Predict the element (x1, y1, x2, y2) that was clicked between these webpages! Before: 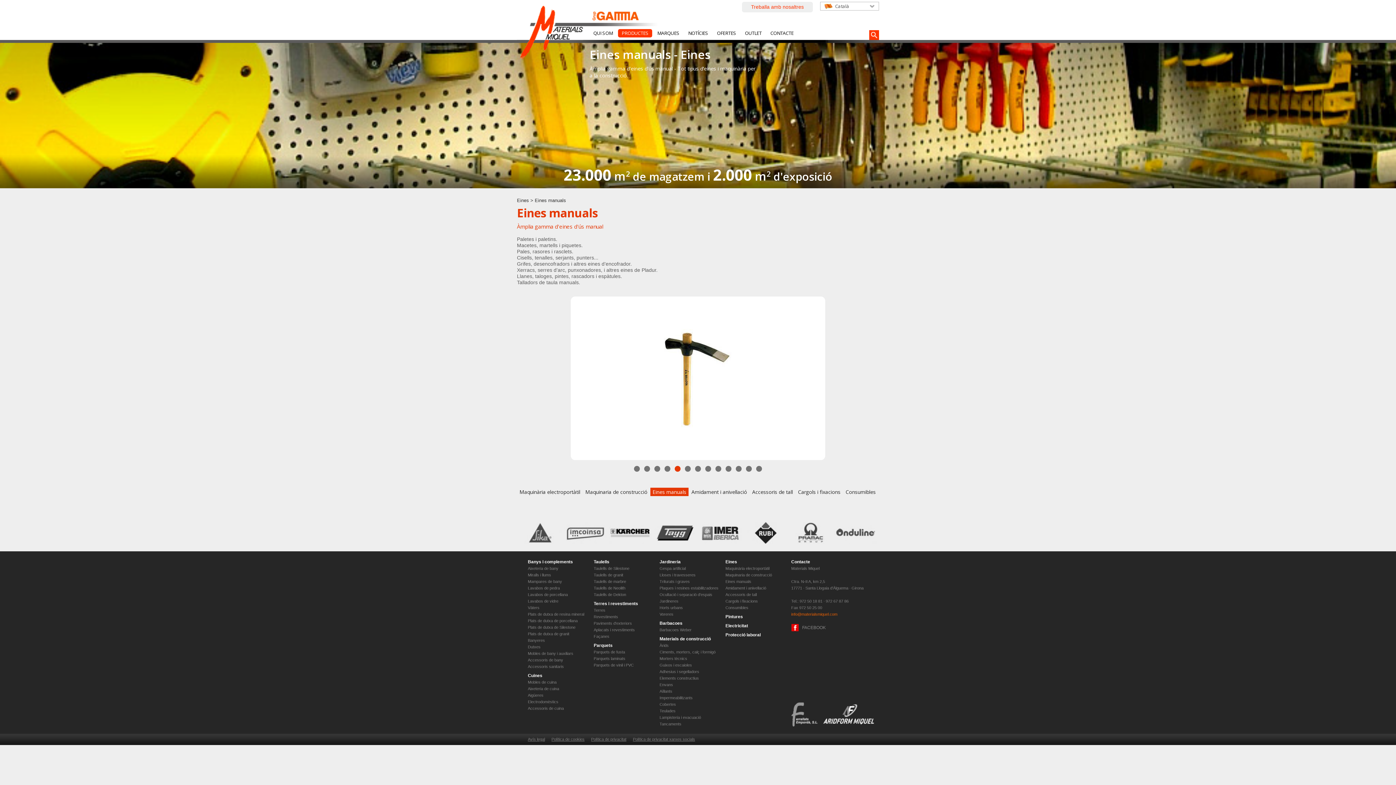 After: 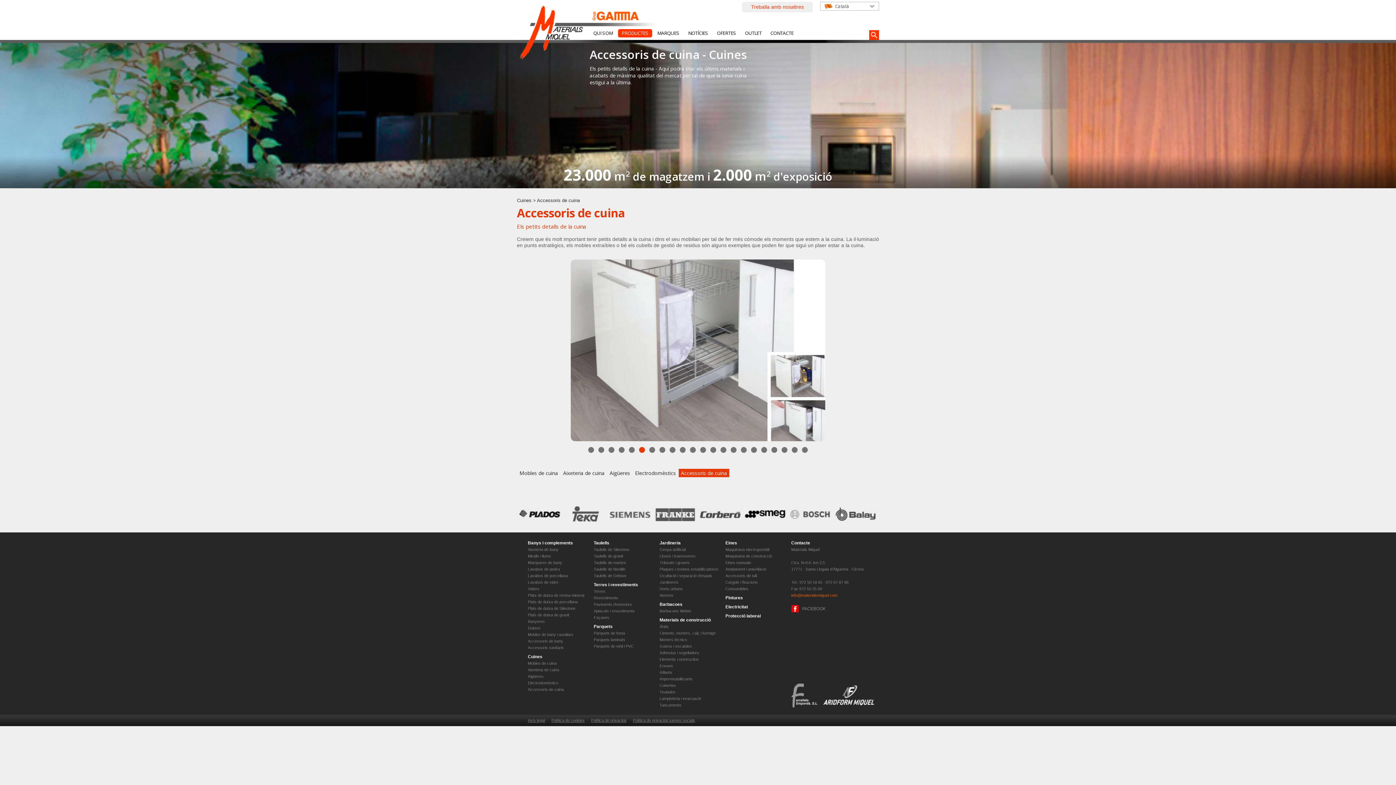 Action: label: Accessoris de cuina bbox: (528, 712, 564, 717)